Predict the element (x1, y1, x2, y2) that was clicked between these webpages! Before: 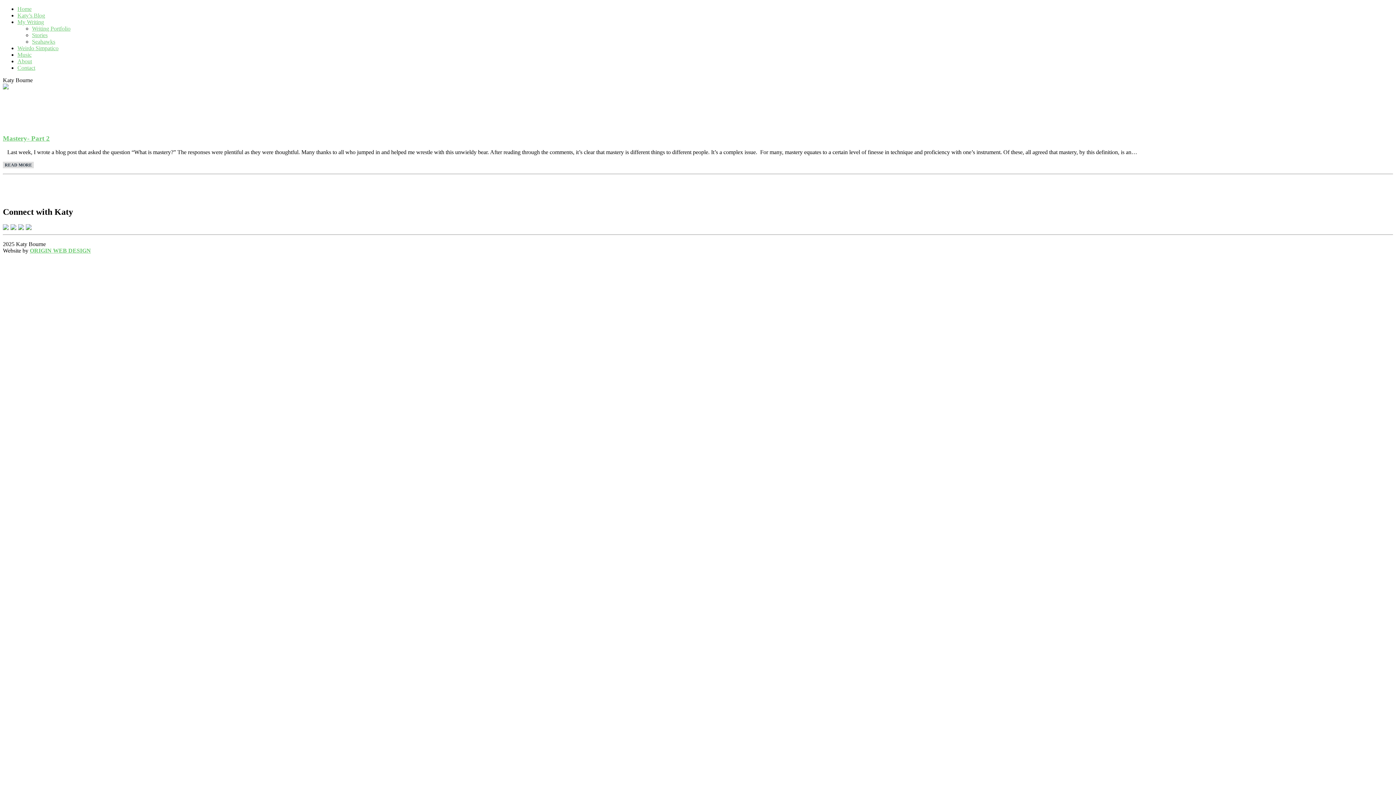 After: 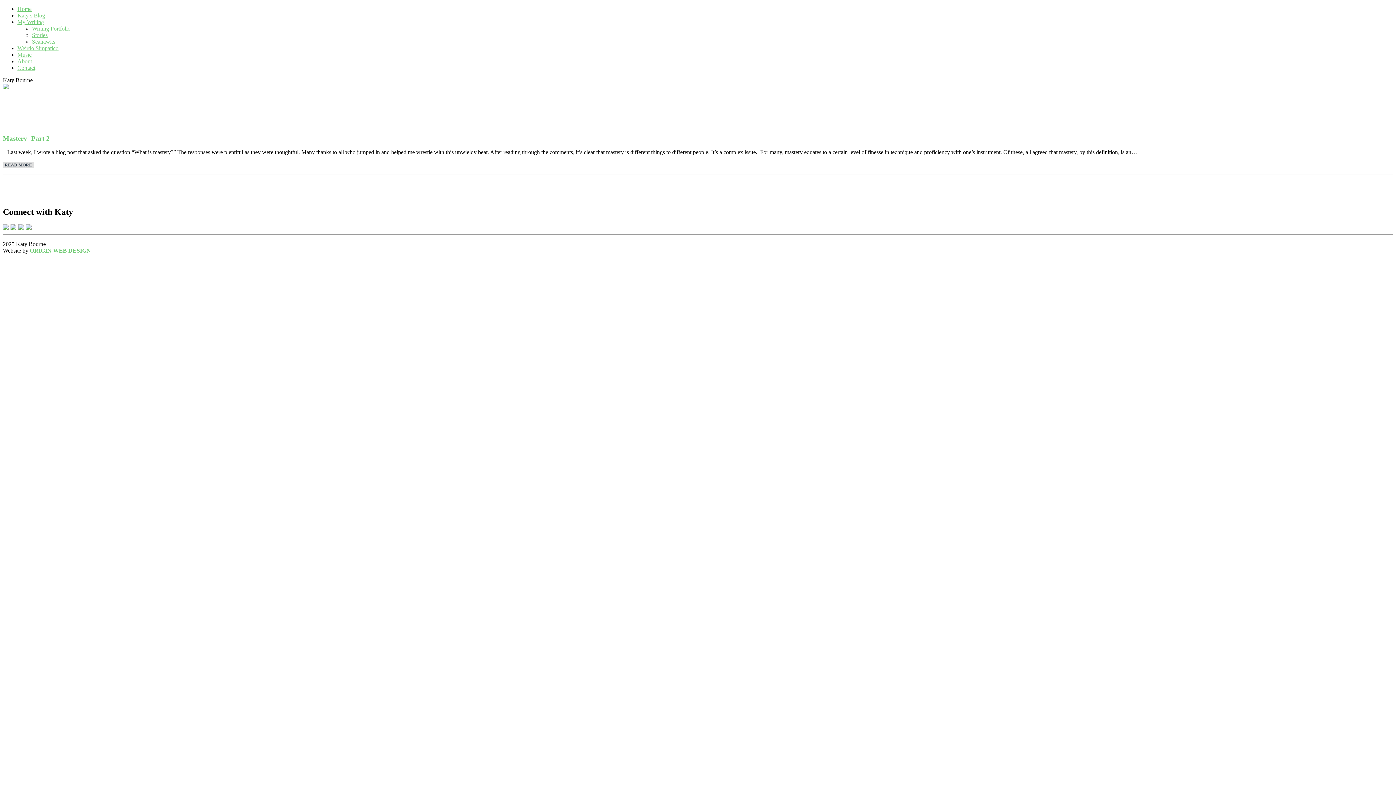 Action: bbox: (18, 225, 25, 231)